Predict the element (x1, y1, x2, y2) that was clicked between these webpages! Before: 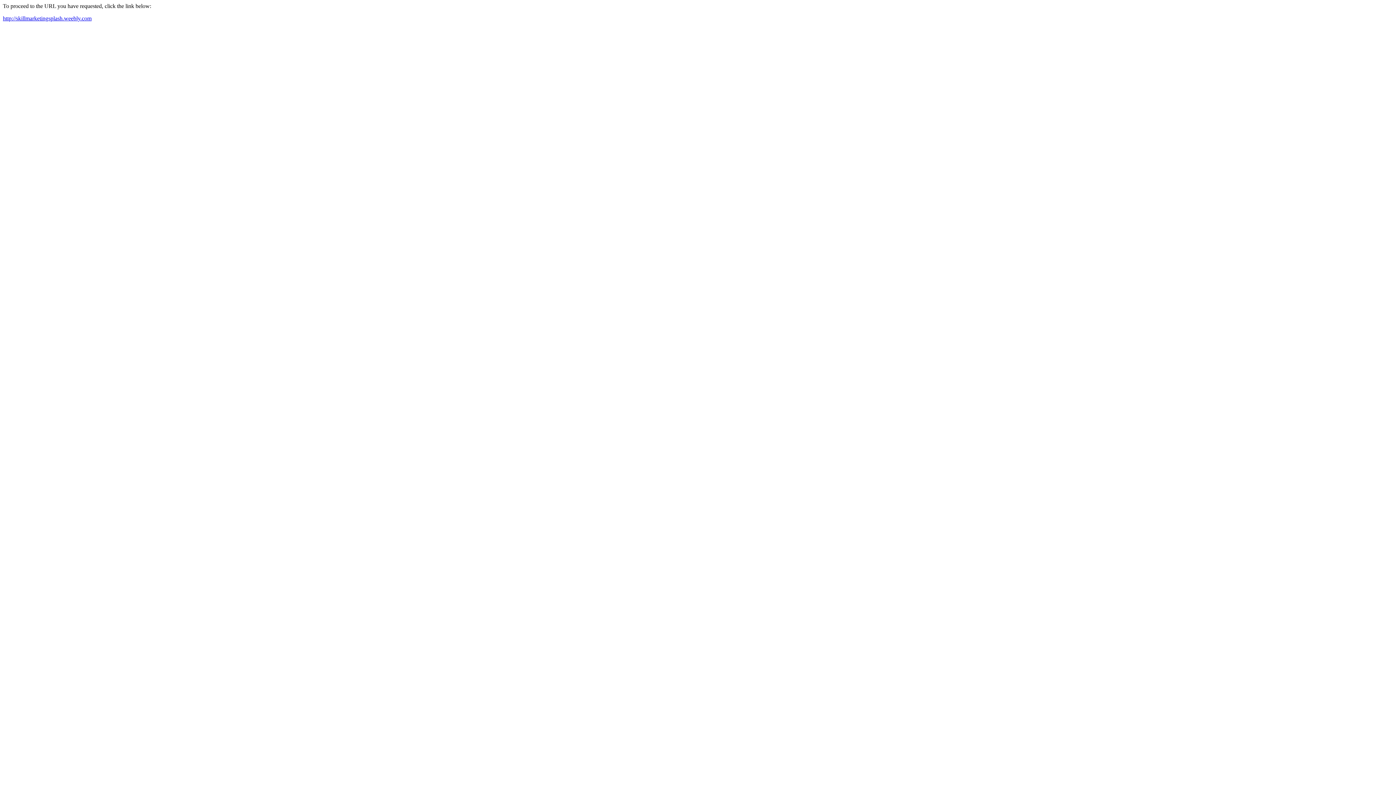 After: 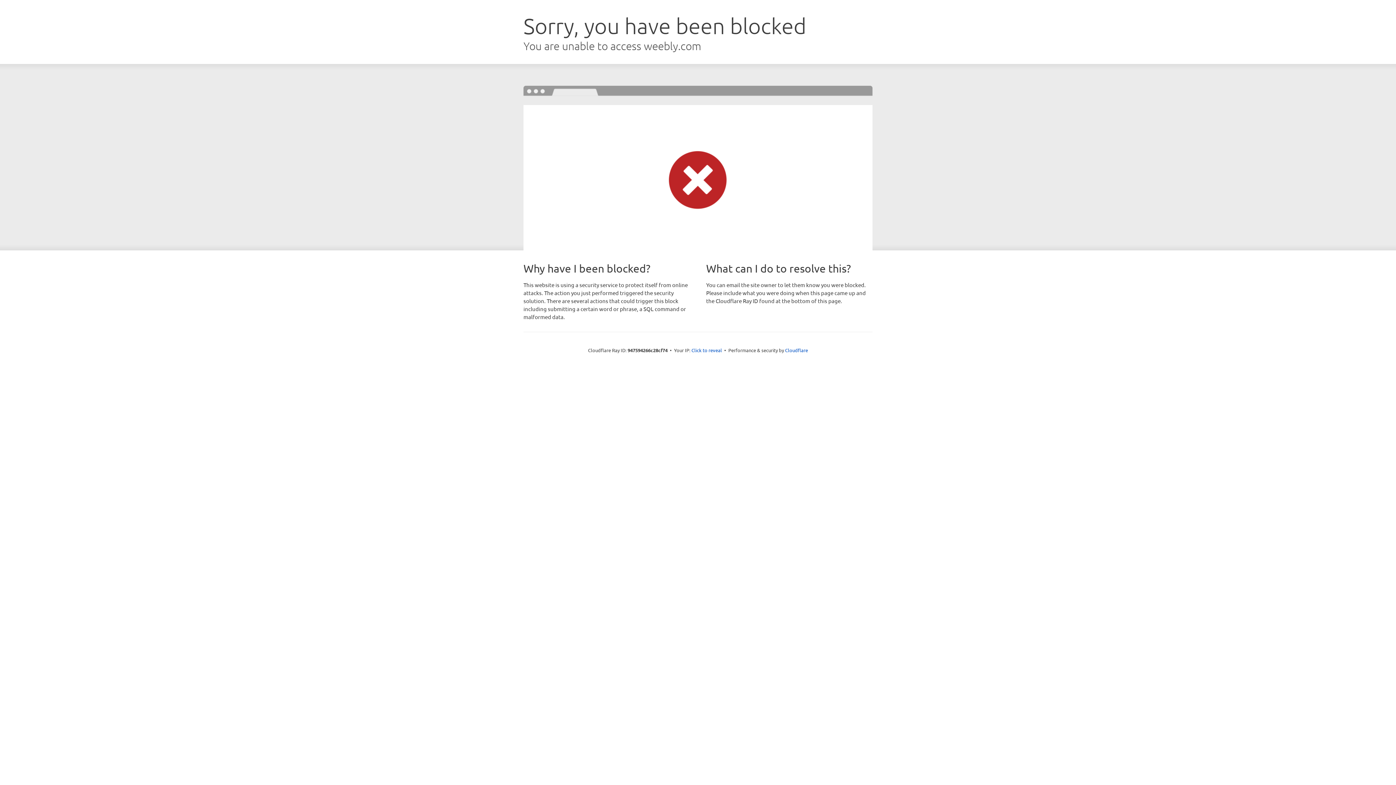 Action: bbox: (2, 15, 91, 21) label: http://skillmarketingsplash.weebly.com